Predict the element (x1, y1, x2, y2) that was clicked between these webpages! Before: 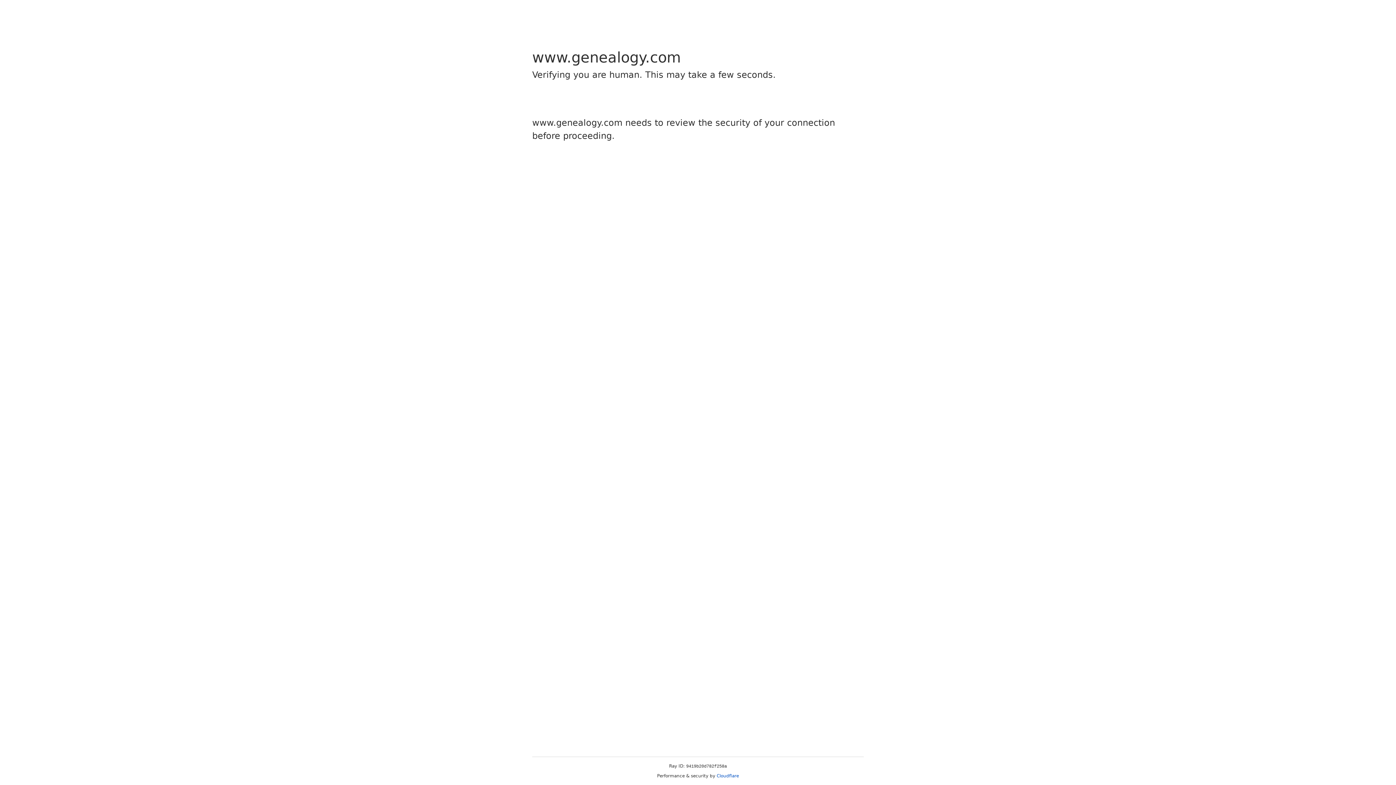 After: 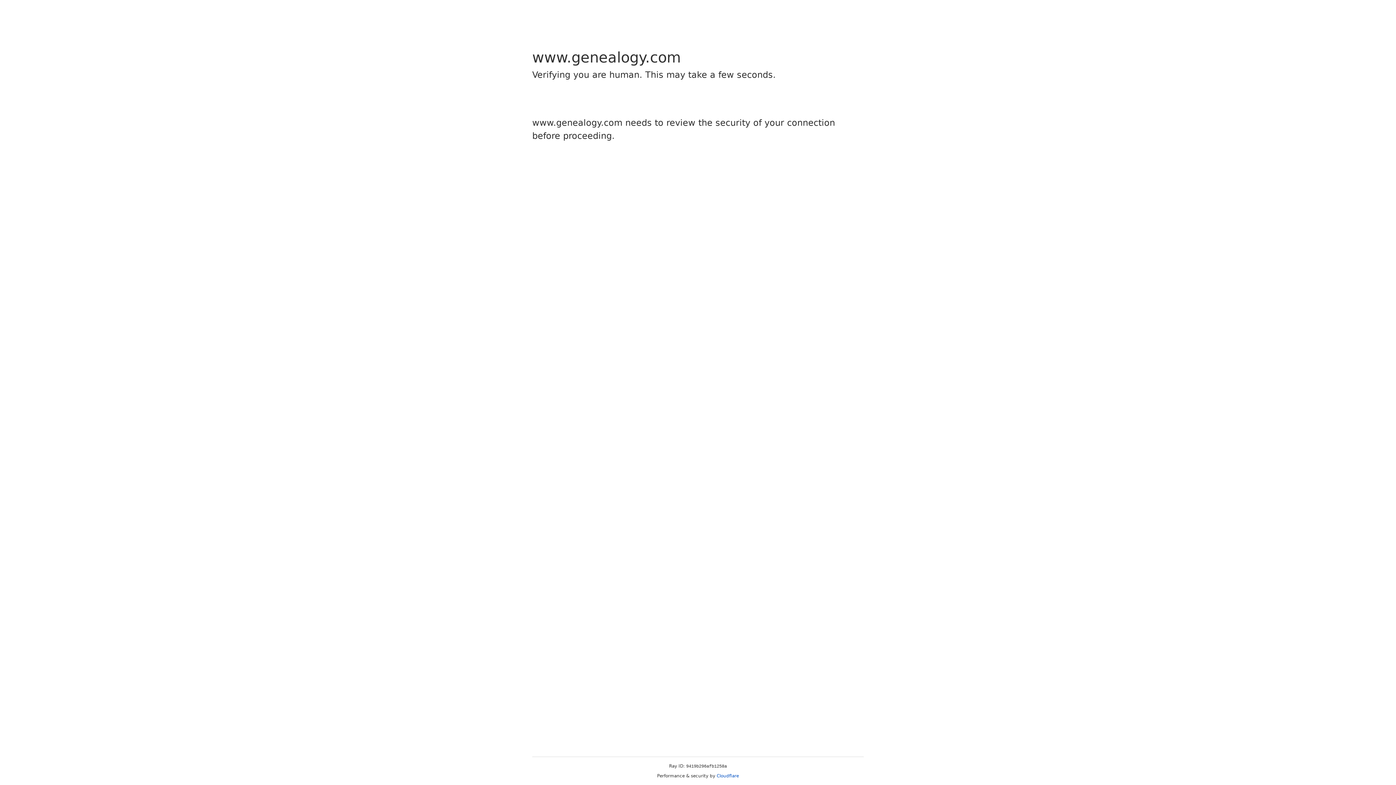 Action: bbox: (716, 773, 739, 778) label: Cloudflare